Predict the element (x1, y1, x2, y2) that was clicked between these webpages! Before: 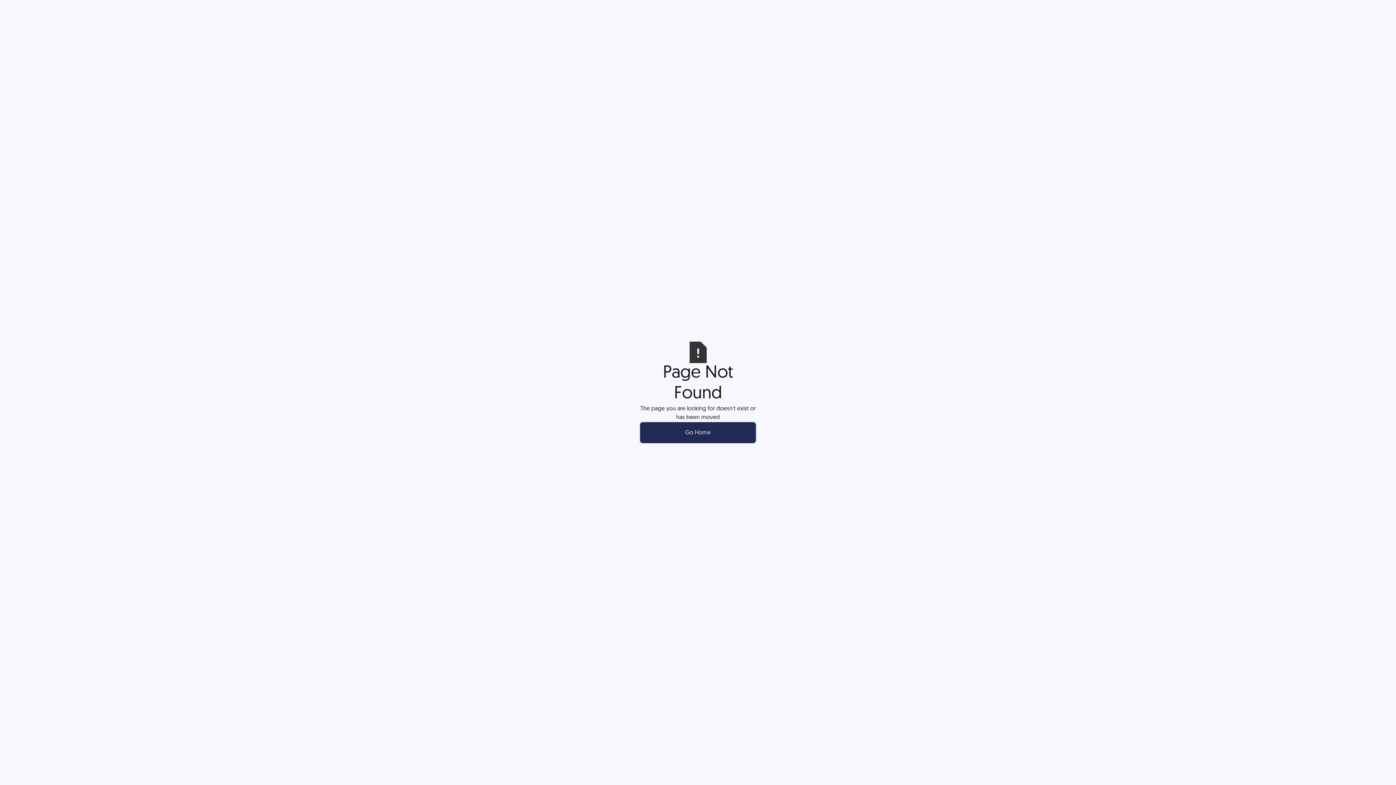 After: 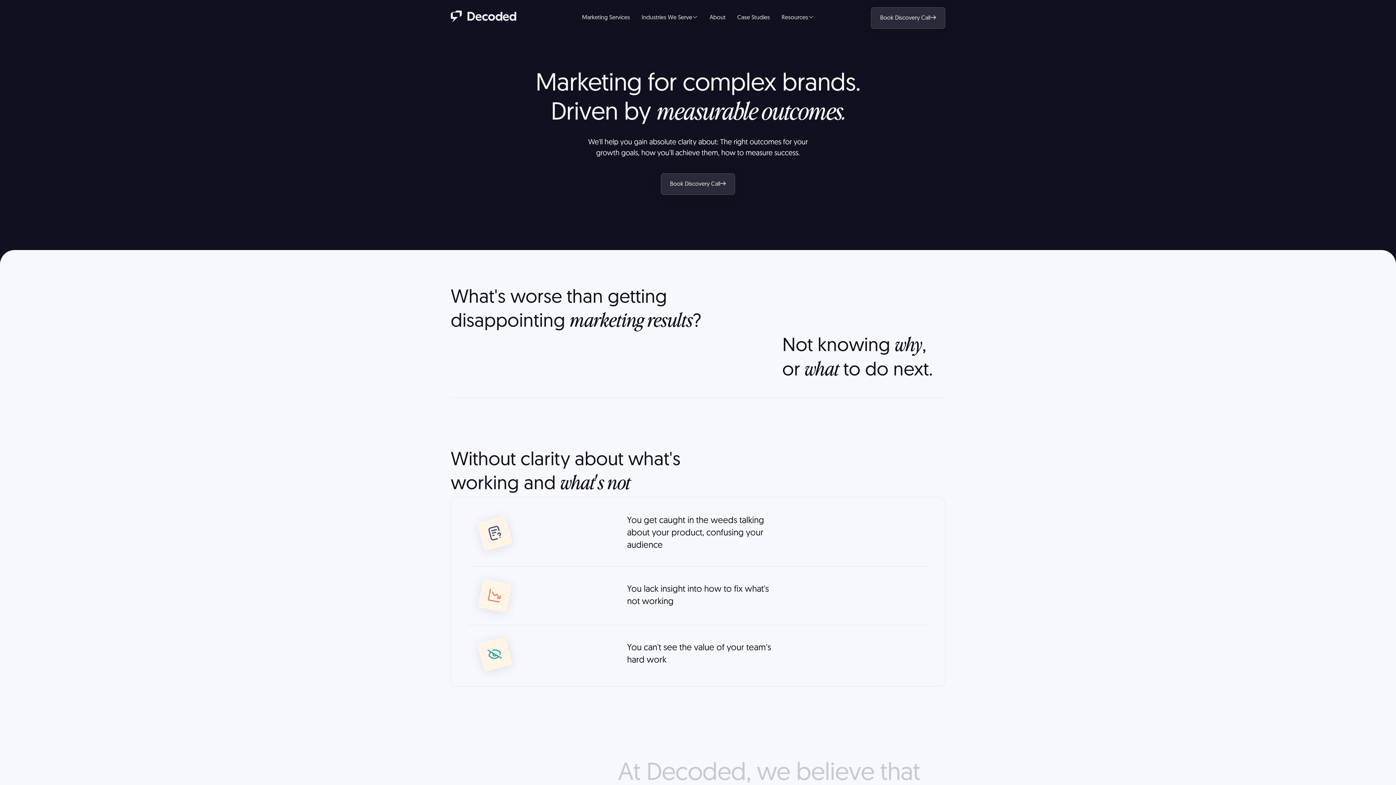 Action: bbox: (640, 422, 756, 443) label: Go Home